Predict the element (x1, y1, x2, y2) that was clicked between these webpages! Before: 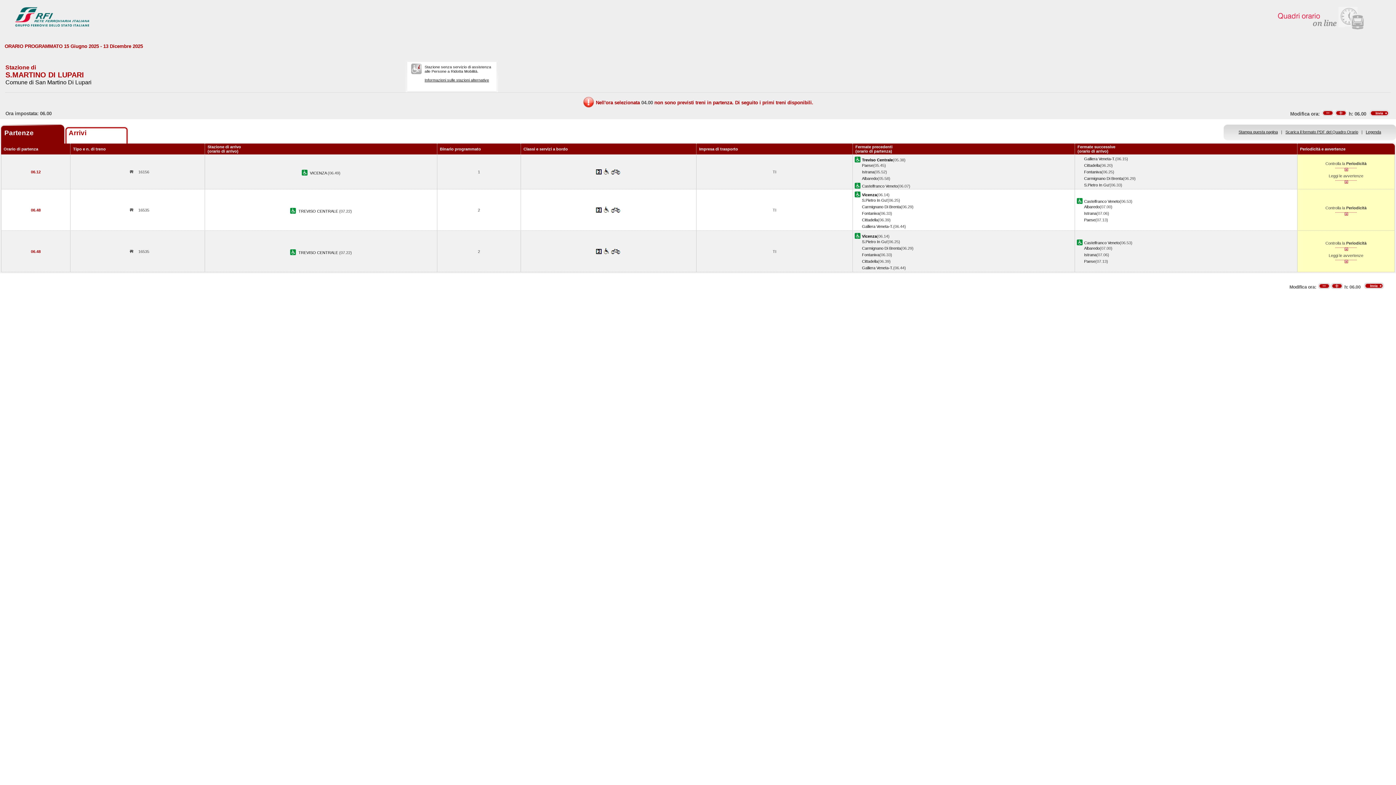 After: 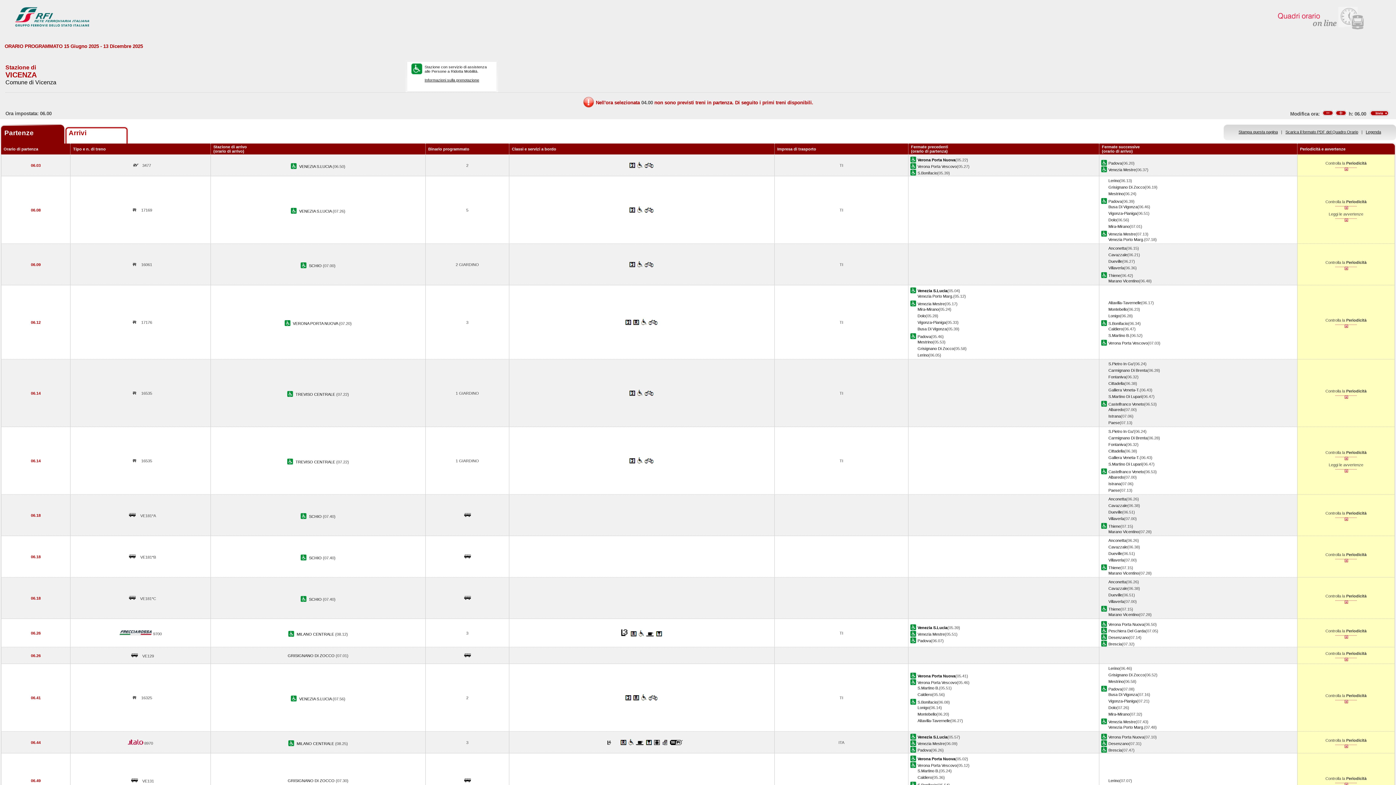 Action: label: VICENZA  bbox: (310, 170, 327, 175)